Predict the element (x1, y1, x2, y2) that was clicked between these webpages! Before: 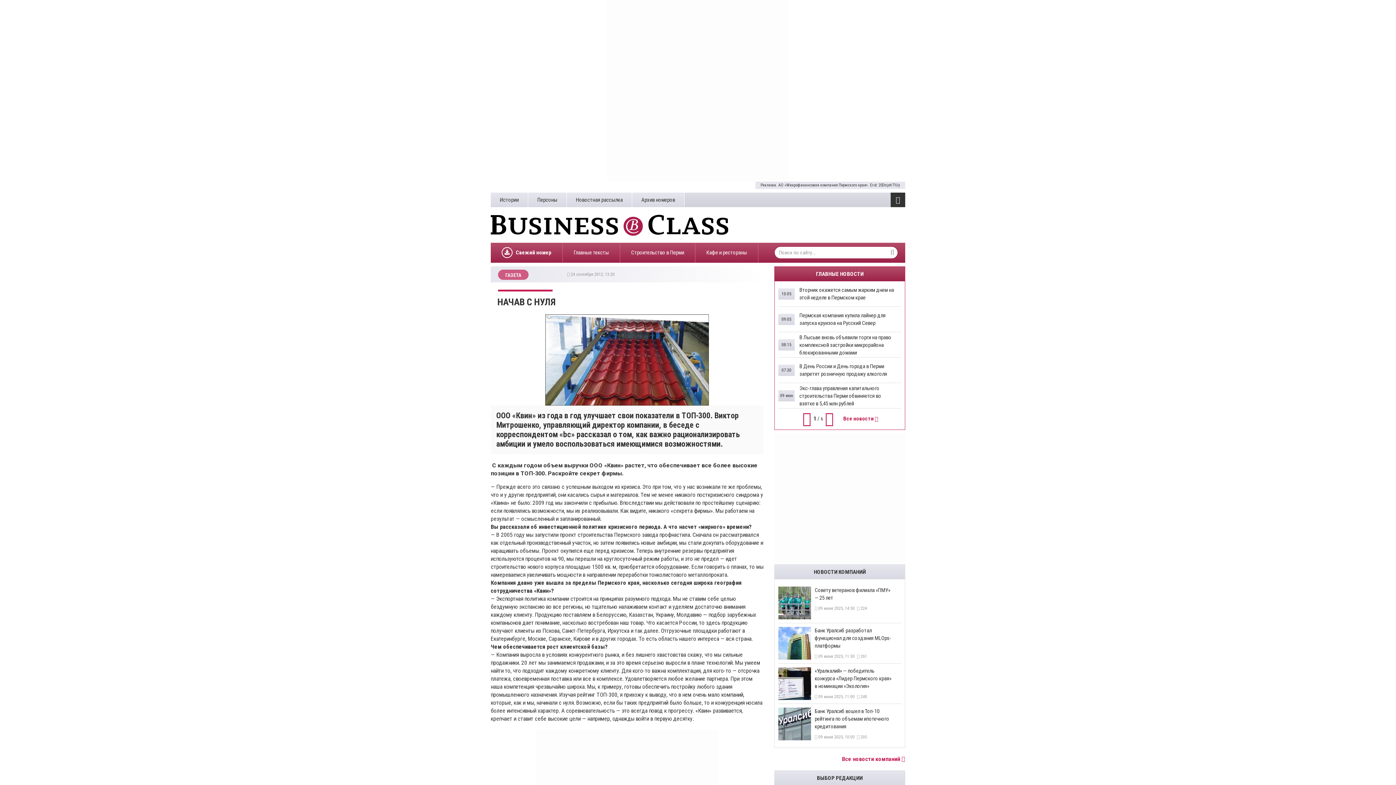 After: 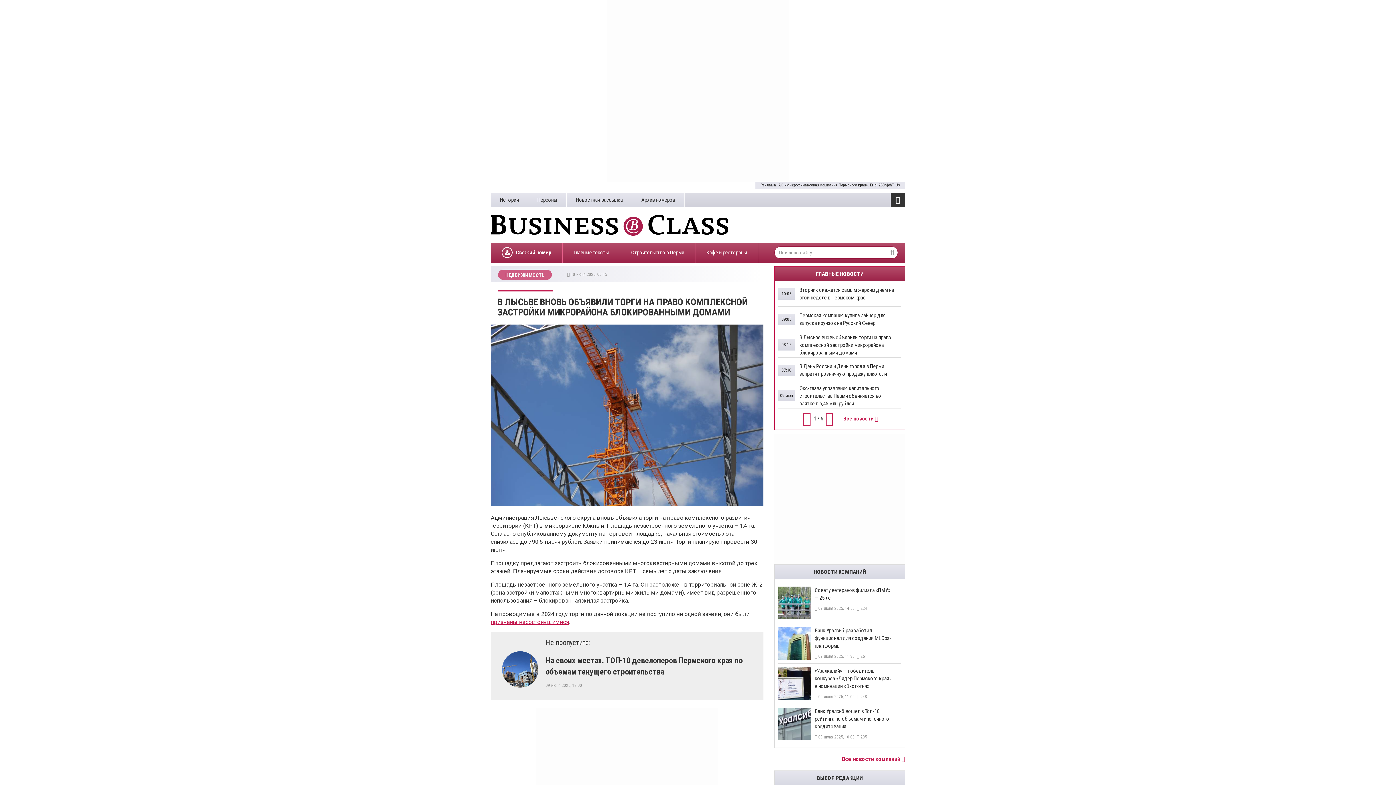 Action: bbox: (778, 332, 901, 357) label: ​В Лысьве вновь объявили торги на право комплексной застройки микрорайона блокированными домами
08:15